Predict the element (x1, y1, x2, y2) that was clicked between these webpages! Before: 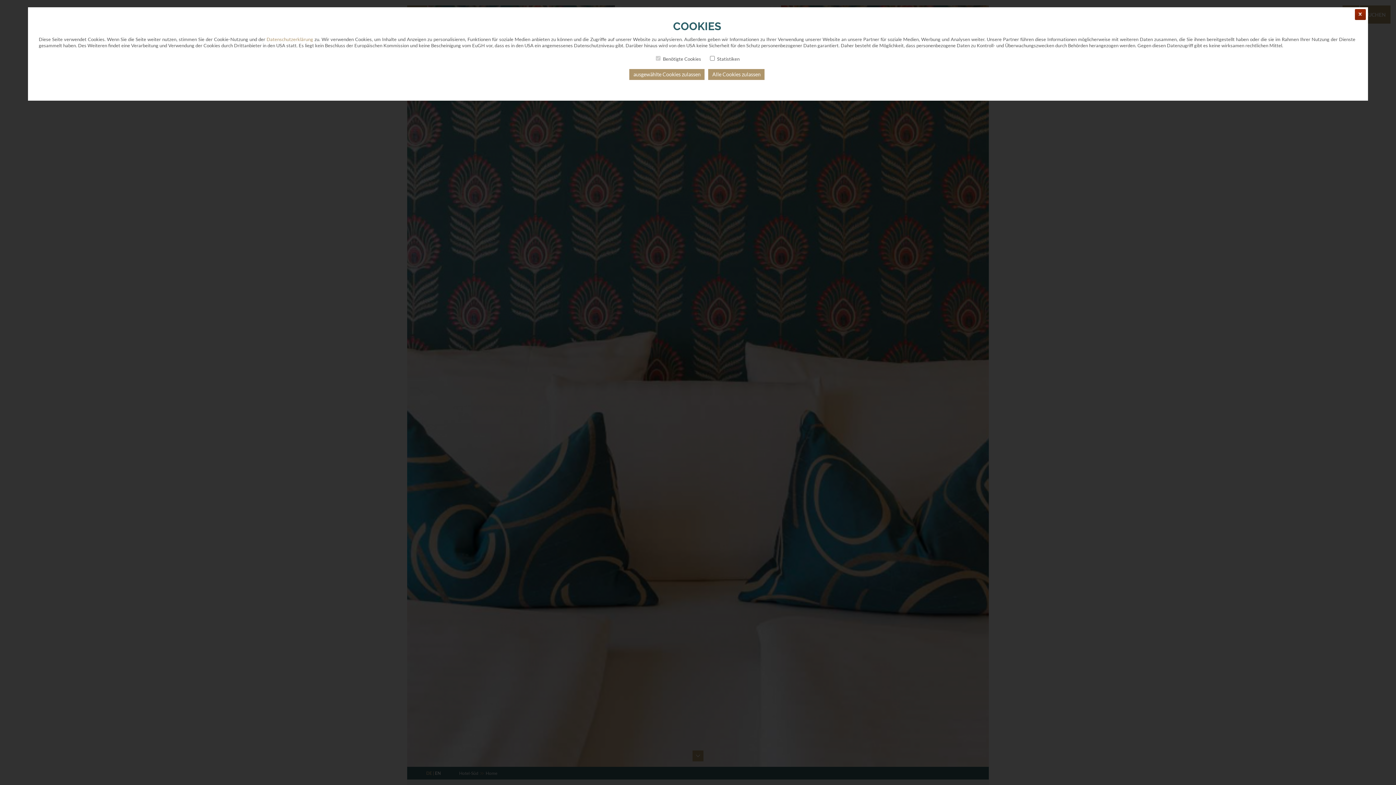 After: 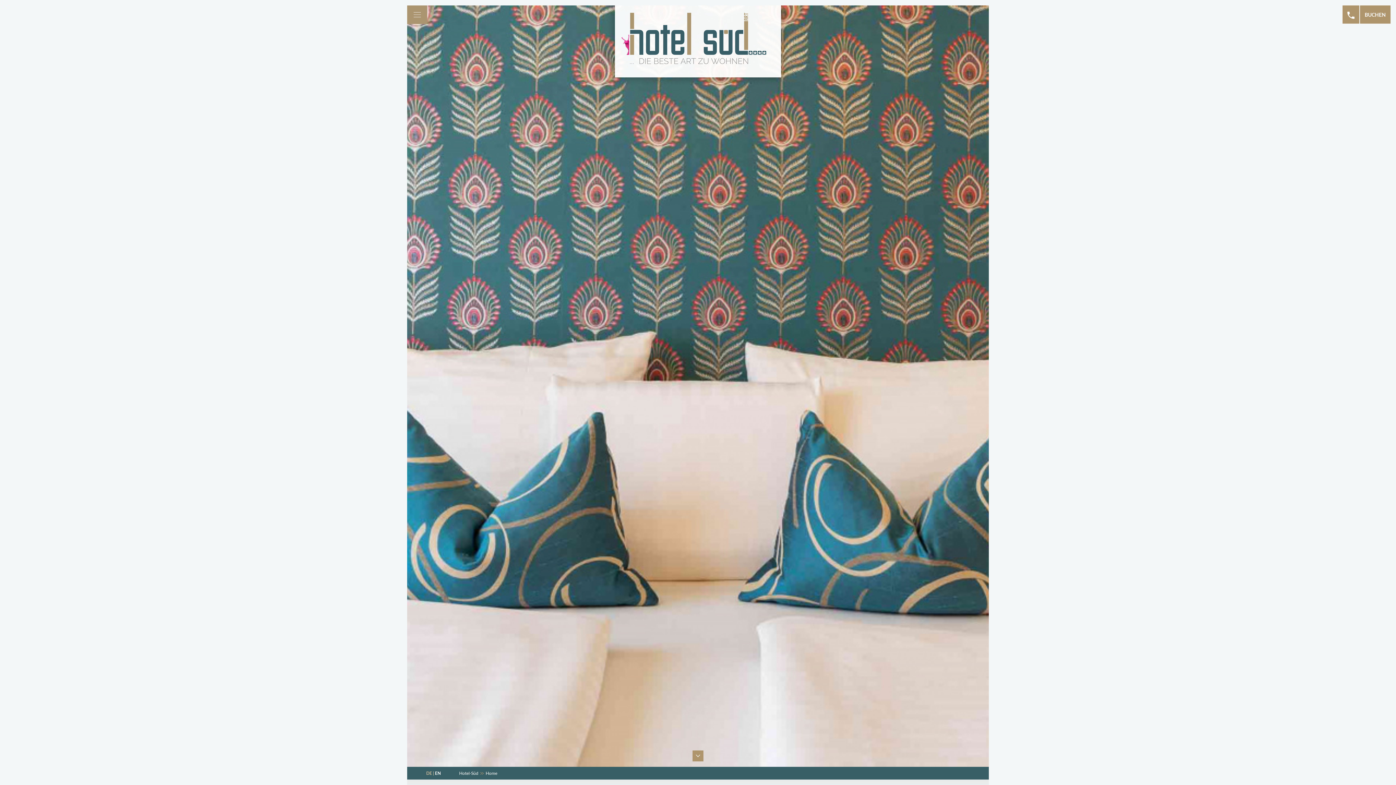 Action: bbox: (708, 69, 764, 80) label: Alle Cookies zulassen